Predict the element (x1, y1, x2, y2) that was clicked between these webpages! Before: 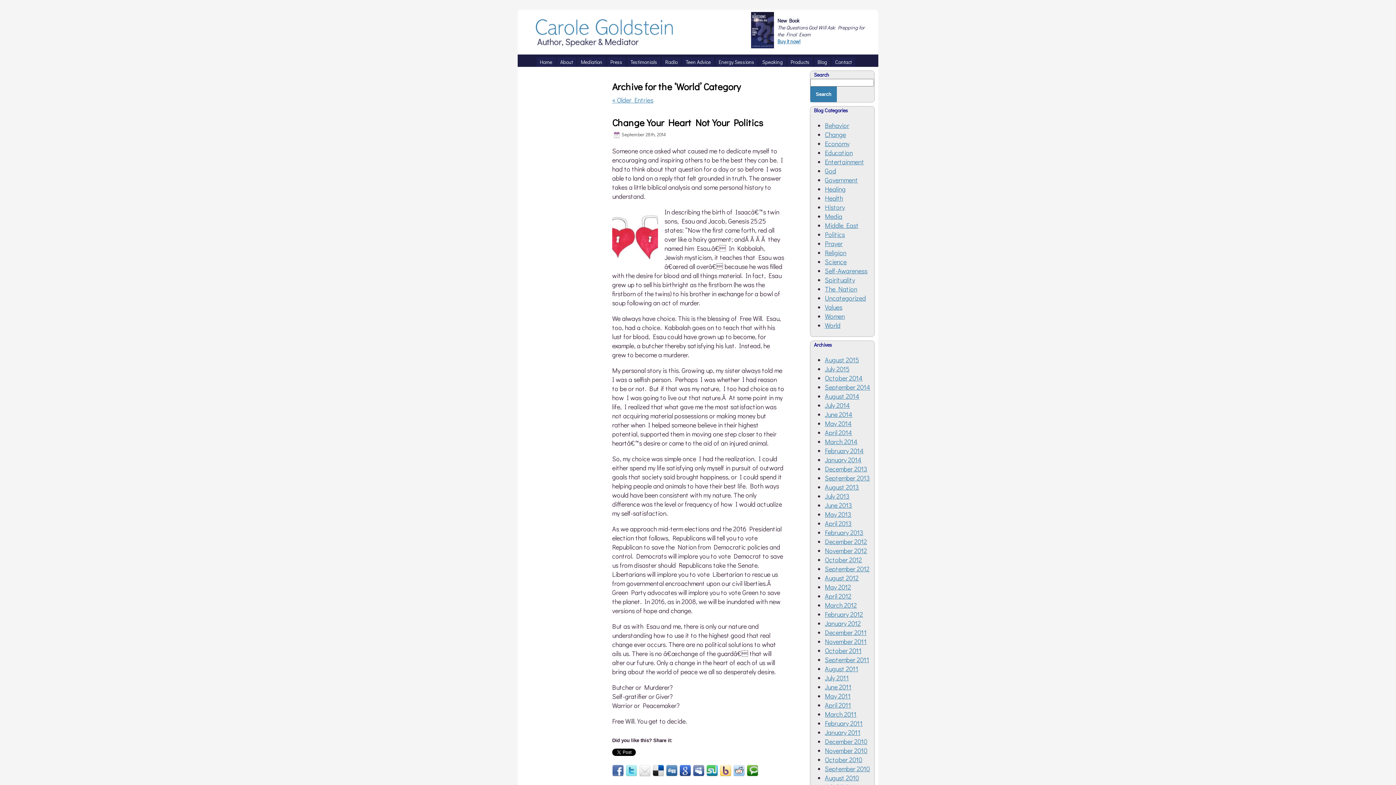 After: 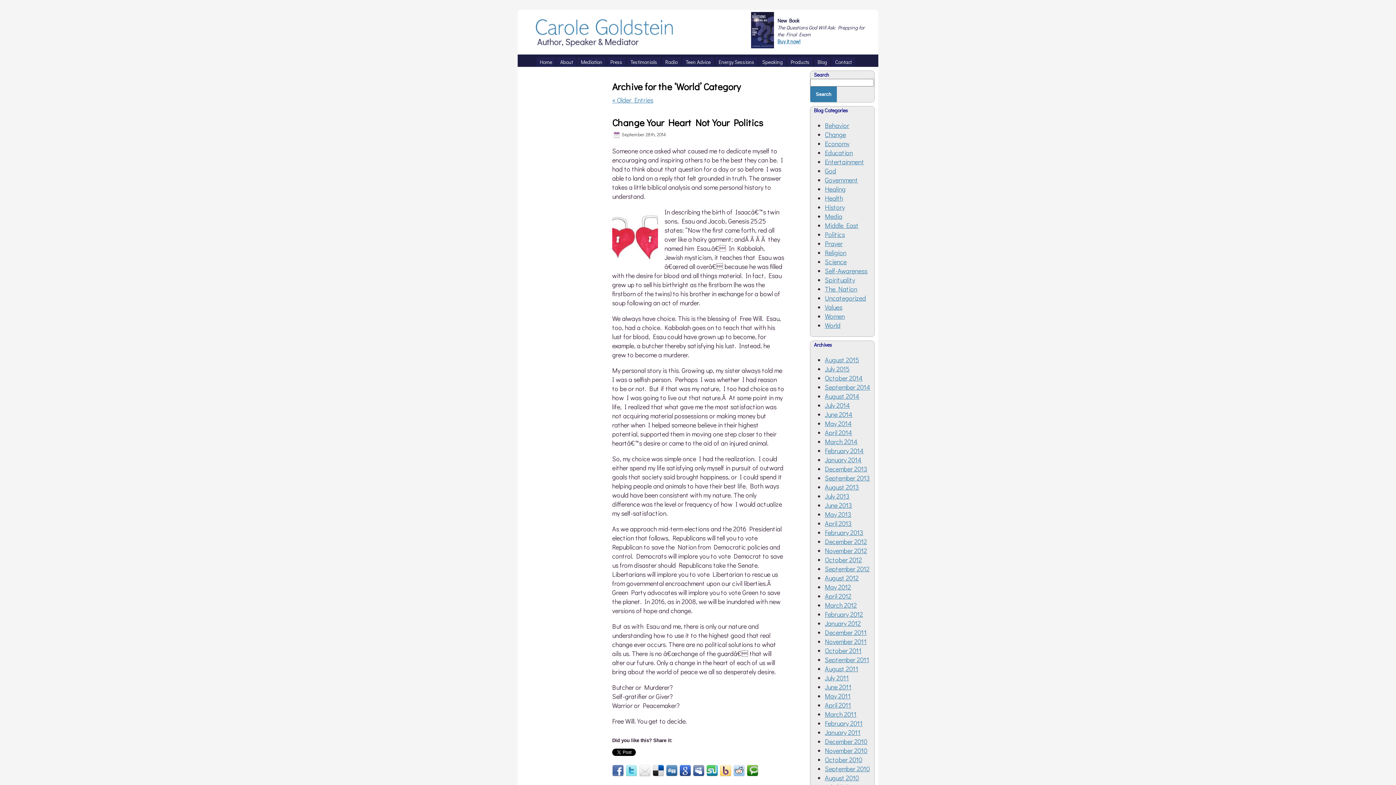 Action: label: New Book
The Questions God Will Ask: Prepping for the Final Exam bbox: (777, 17, 864, 37)